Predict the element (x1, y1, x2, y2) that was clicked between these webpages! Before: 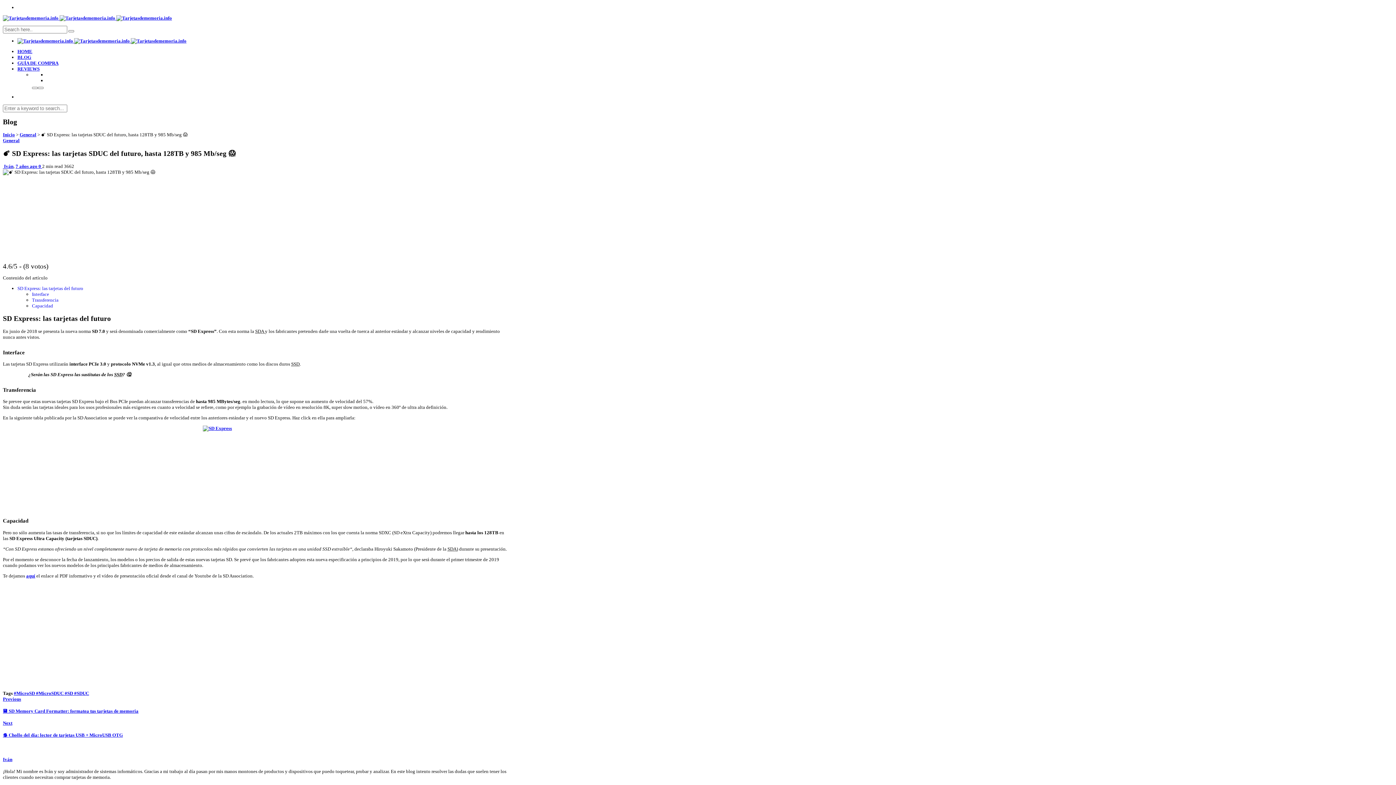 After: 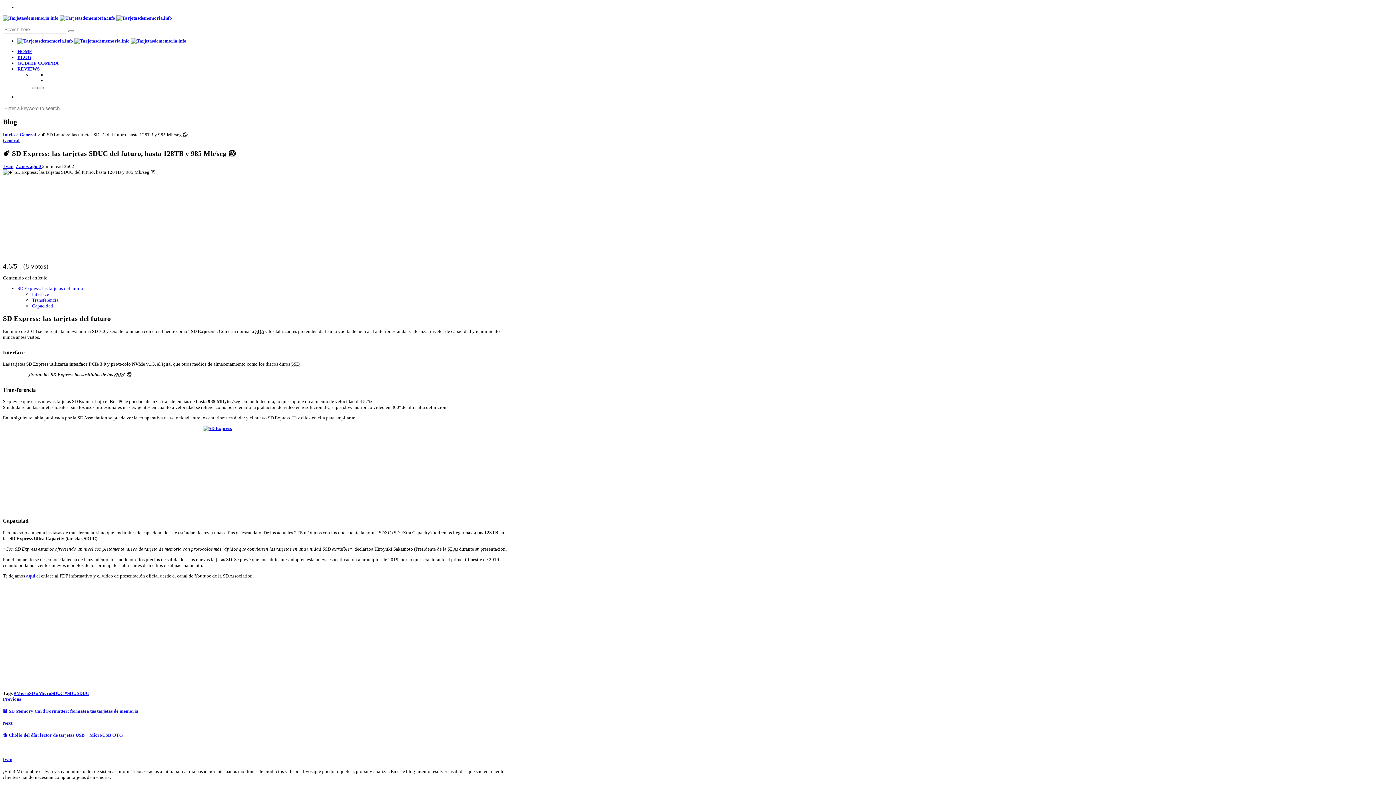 Action: label: 7 años ago  bbox: (15, 163, 38, 168)